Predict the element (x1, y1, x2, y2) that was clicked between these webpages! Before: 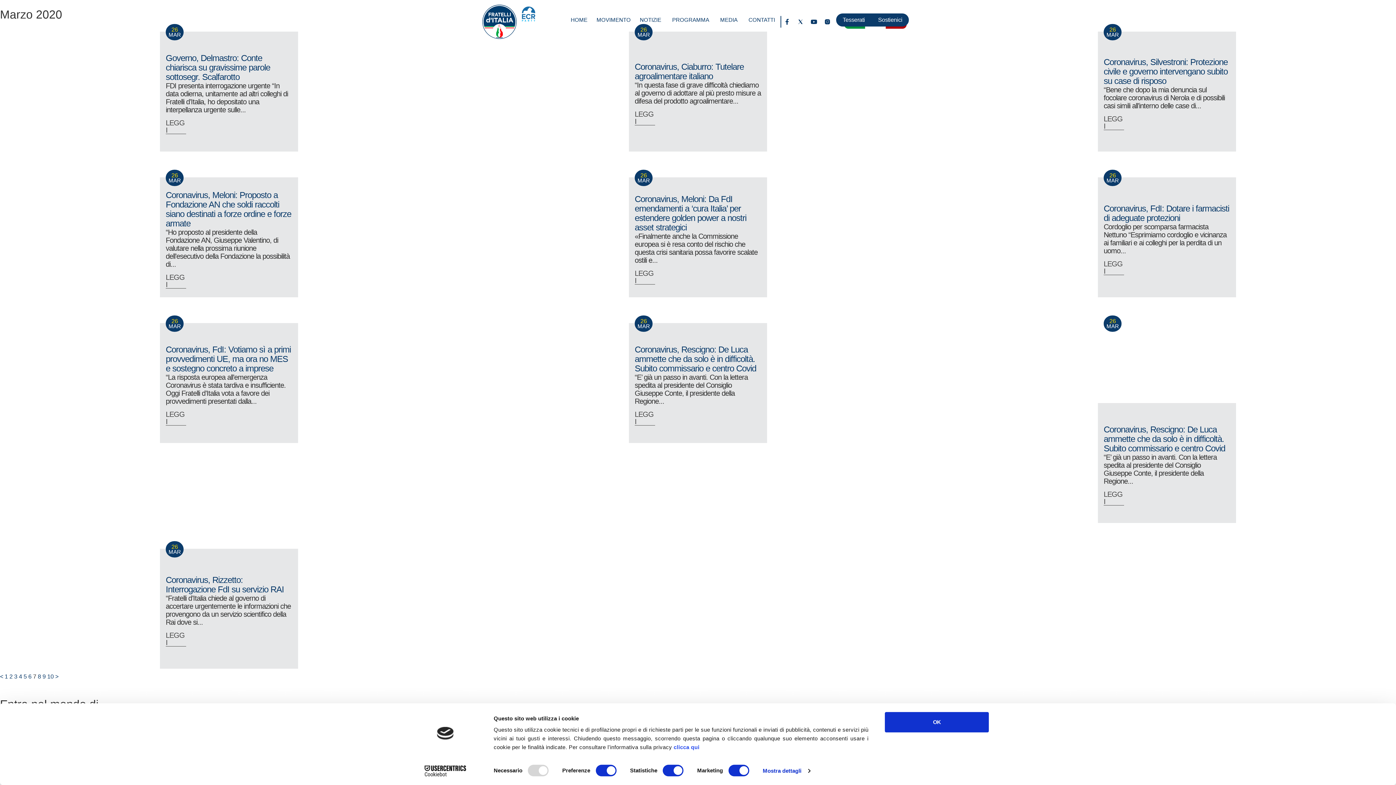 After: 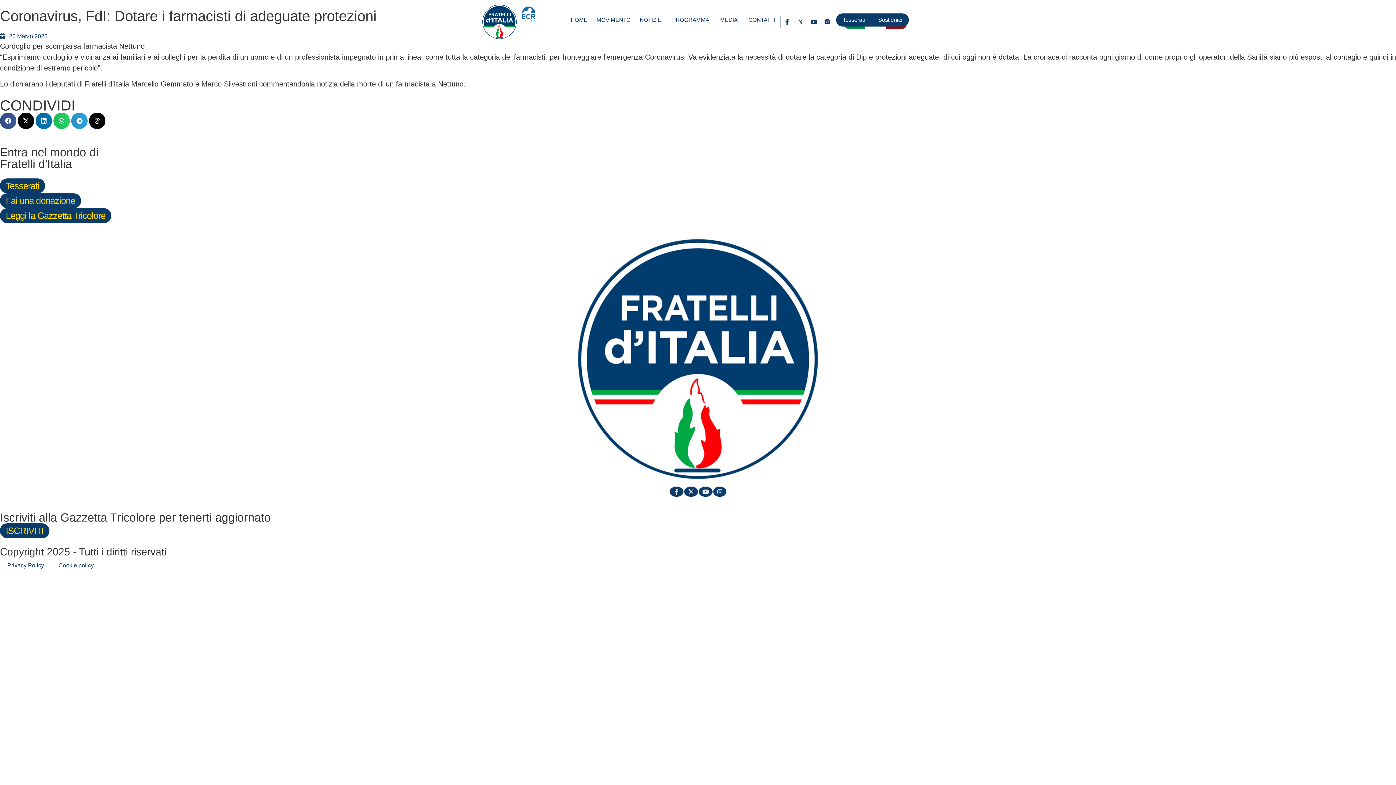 Action: bbox: (1104, 203, 1229, 223) label: Coronavirus, FdI: Dotare i farmacisti di adeguate protezioni